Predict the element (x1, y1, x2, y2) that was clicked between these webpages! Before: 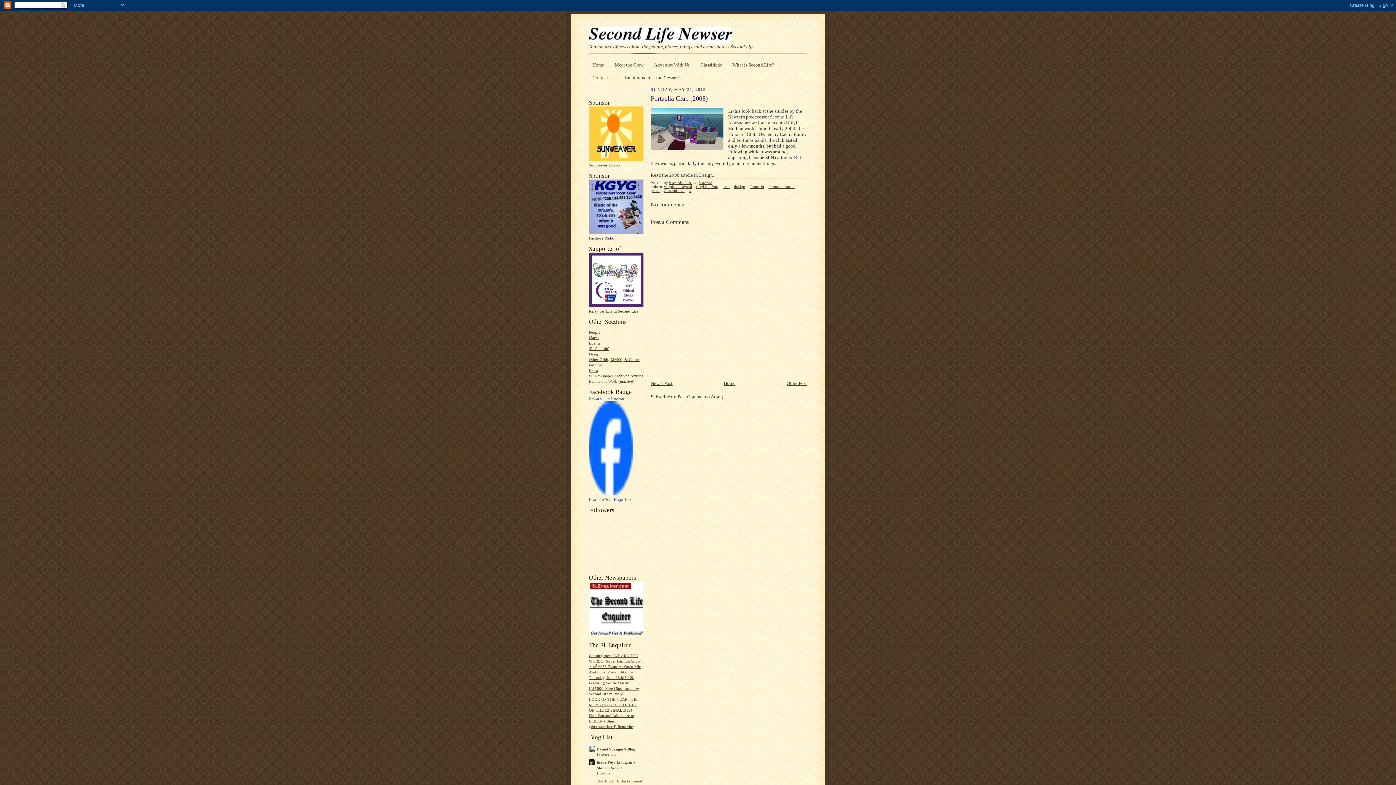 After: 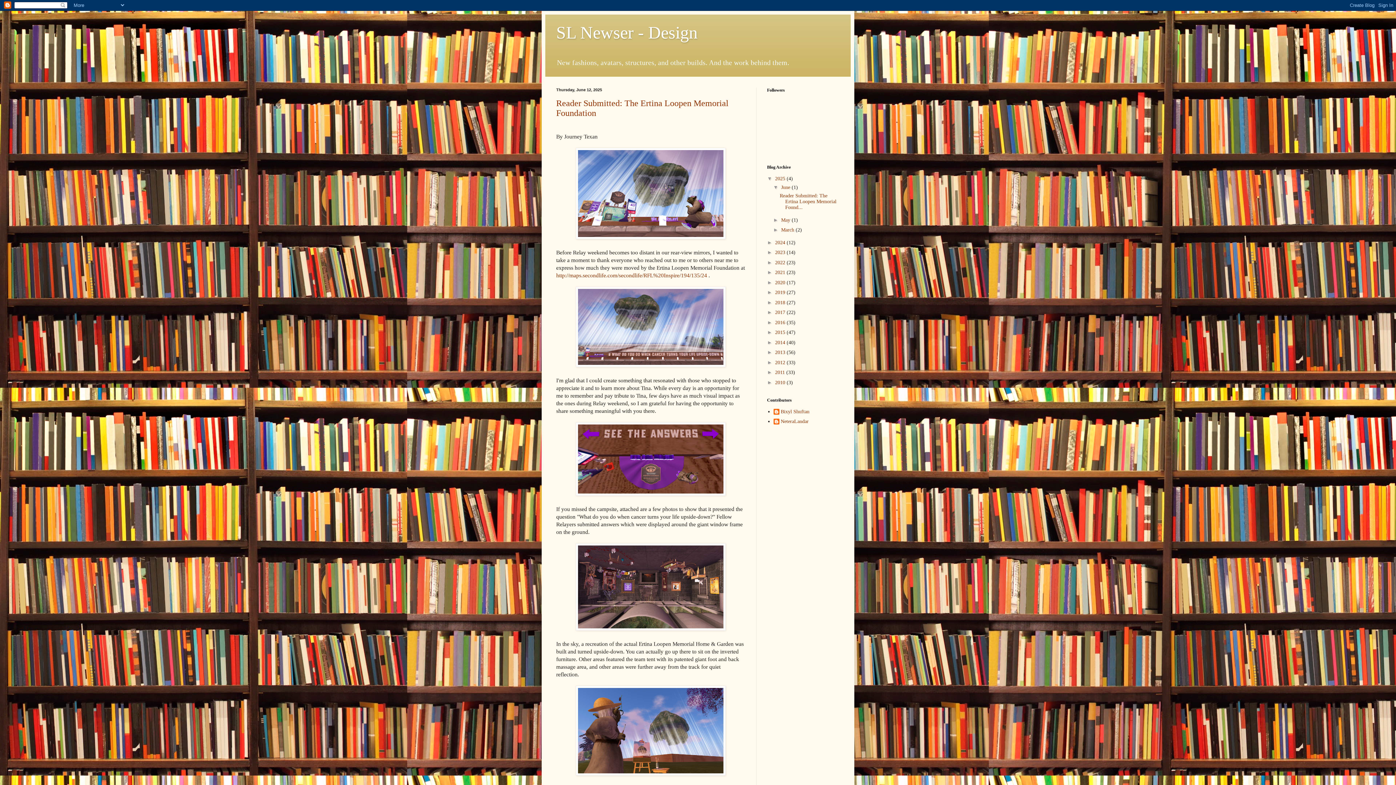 Action: label: Design bbox: (589, 352, 600, 356)